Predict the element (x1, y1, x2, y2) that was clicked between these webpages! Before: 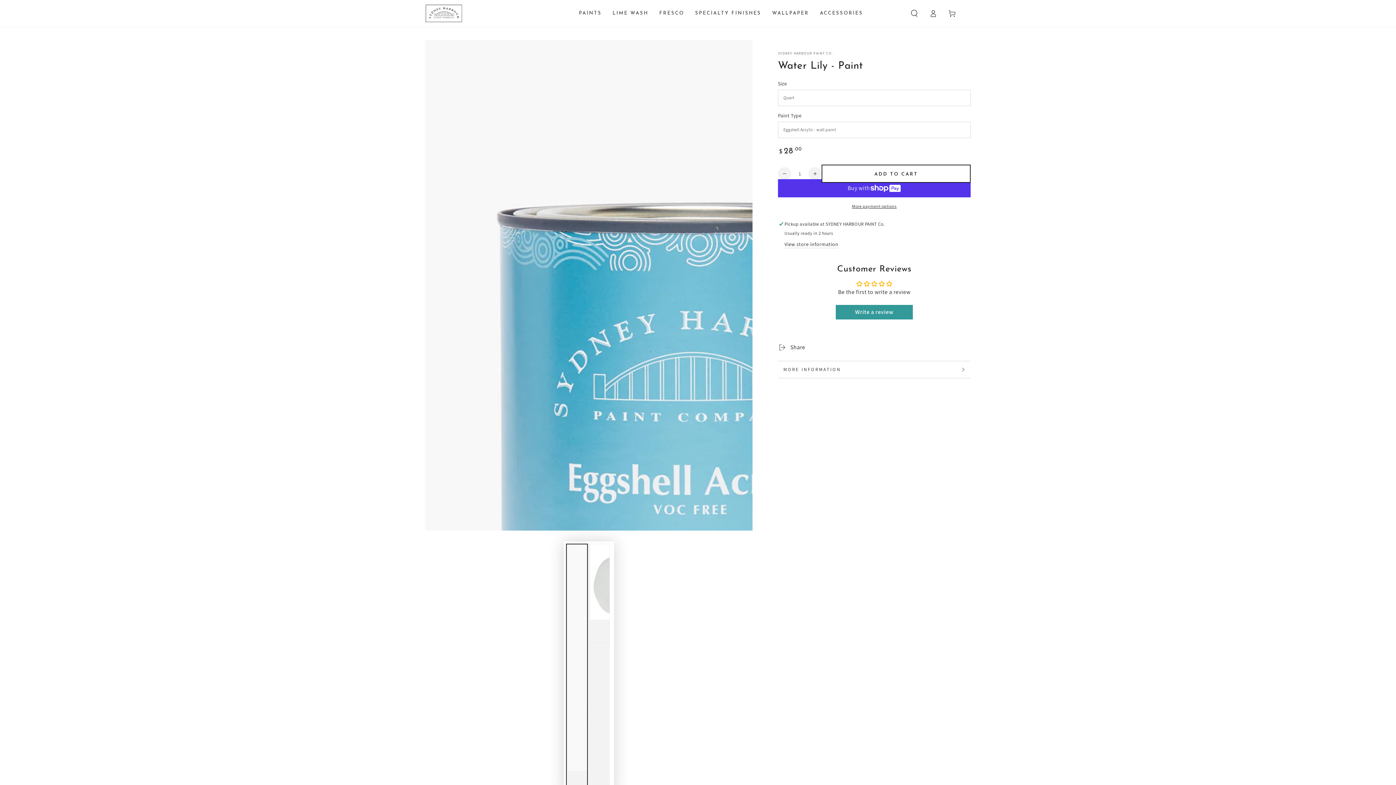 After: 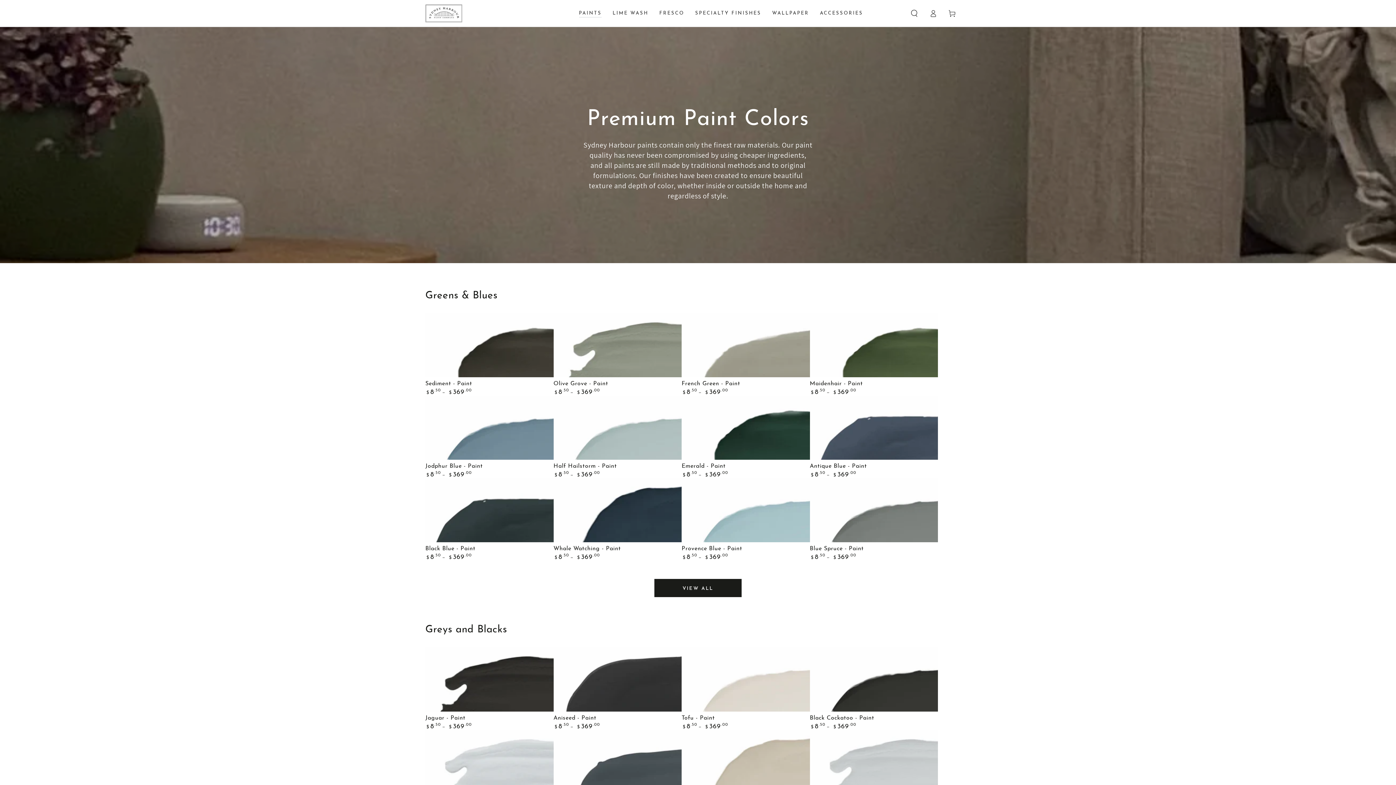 Action: label: PAINTS bbox: (573, 4, 607, 21)